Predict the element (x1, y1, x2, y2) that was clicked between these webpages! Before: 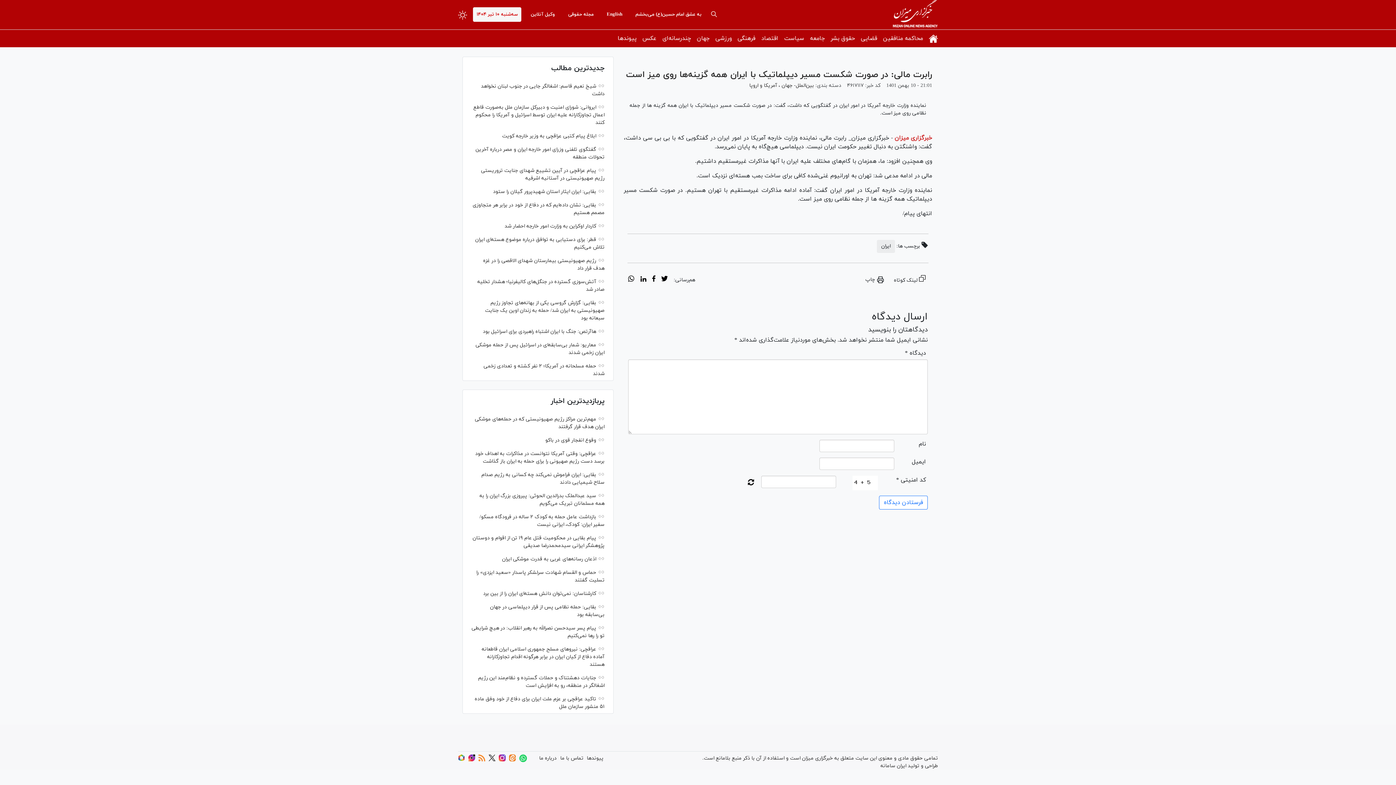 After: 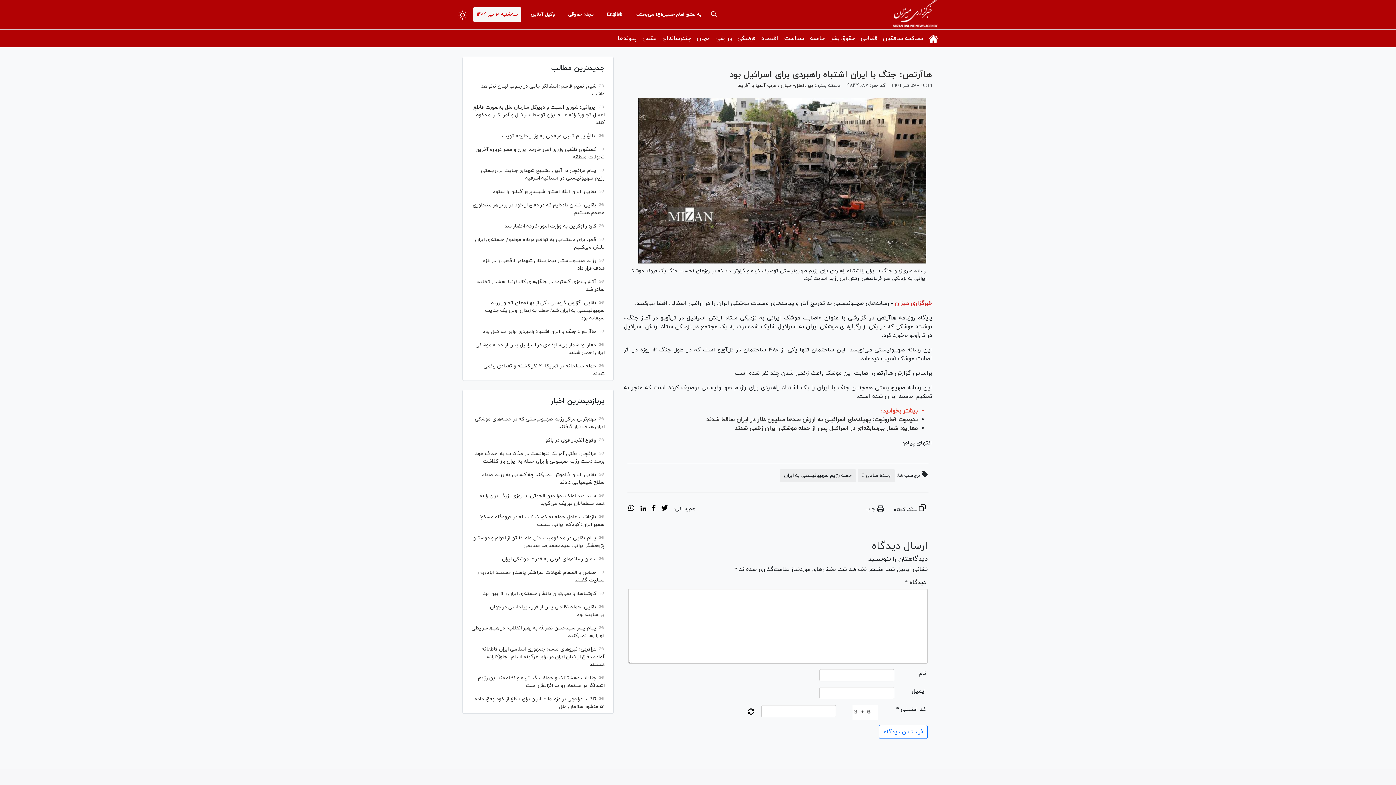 Action: bbox: (482, 328, 596, 335) label: هاآرتص: جنگ با ایران اشتباه راهبردی برای اسرائیل بود